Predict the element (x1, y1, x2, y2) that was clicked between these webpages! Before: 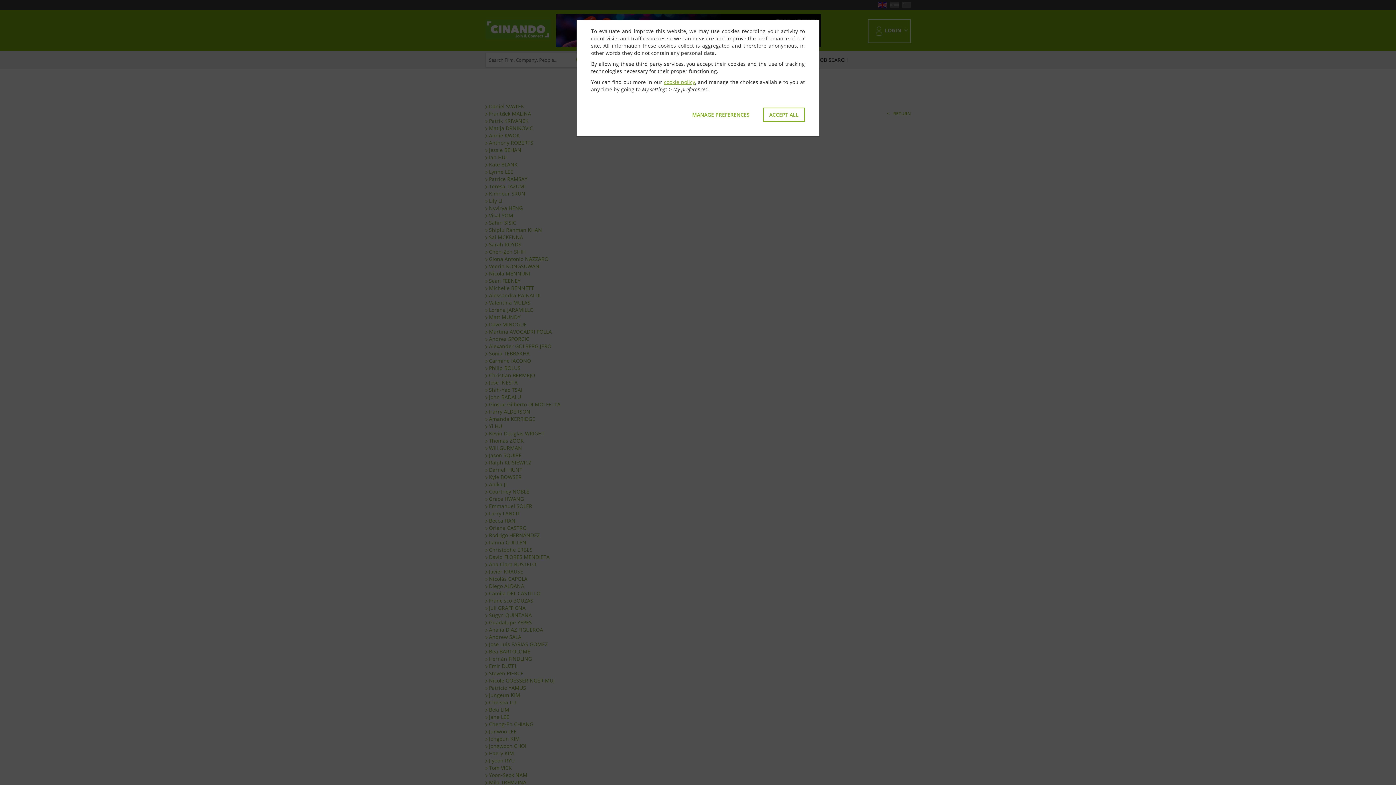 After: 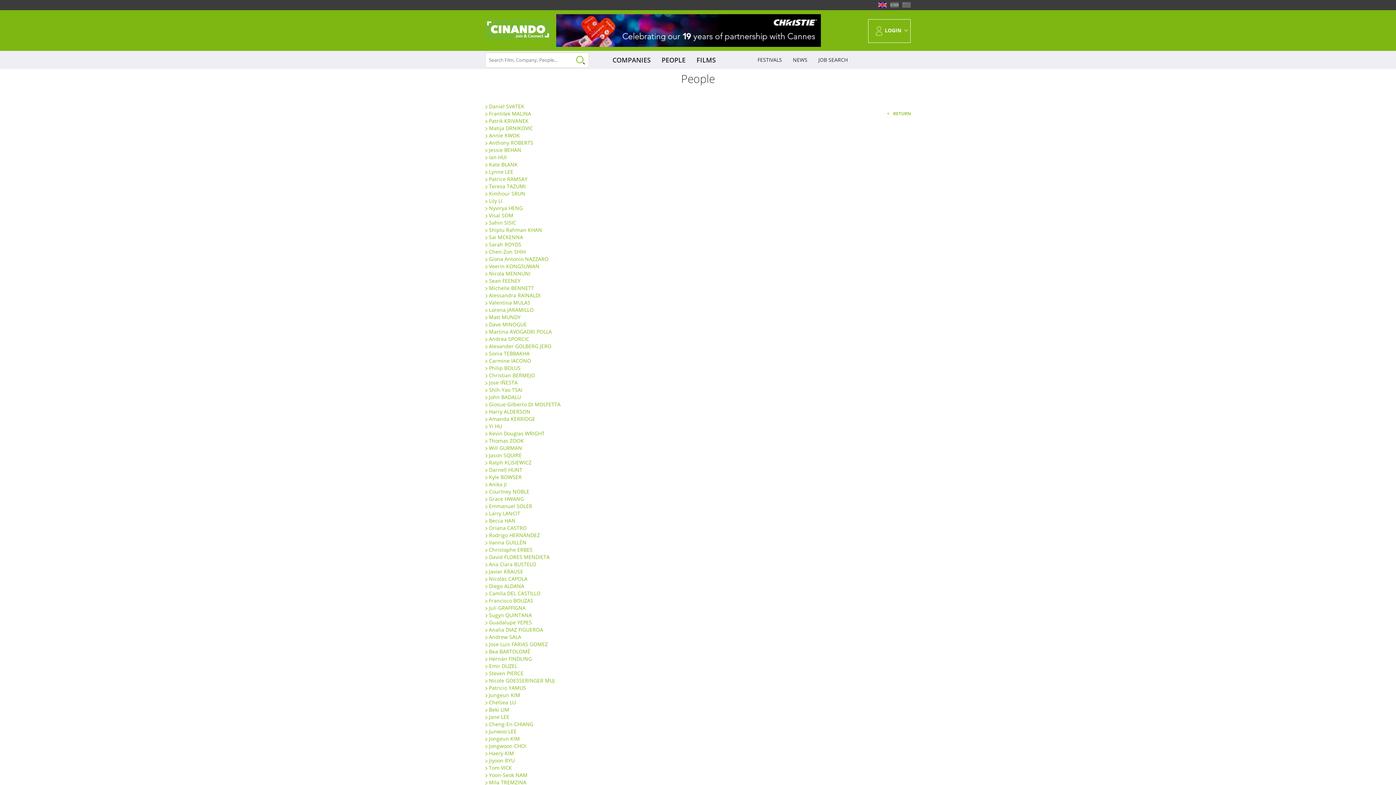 Action: bbox: (763, 107, 805, 121) label: ACCEPT ALL